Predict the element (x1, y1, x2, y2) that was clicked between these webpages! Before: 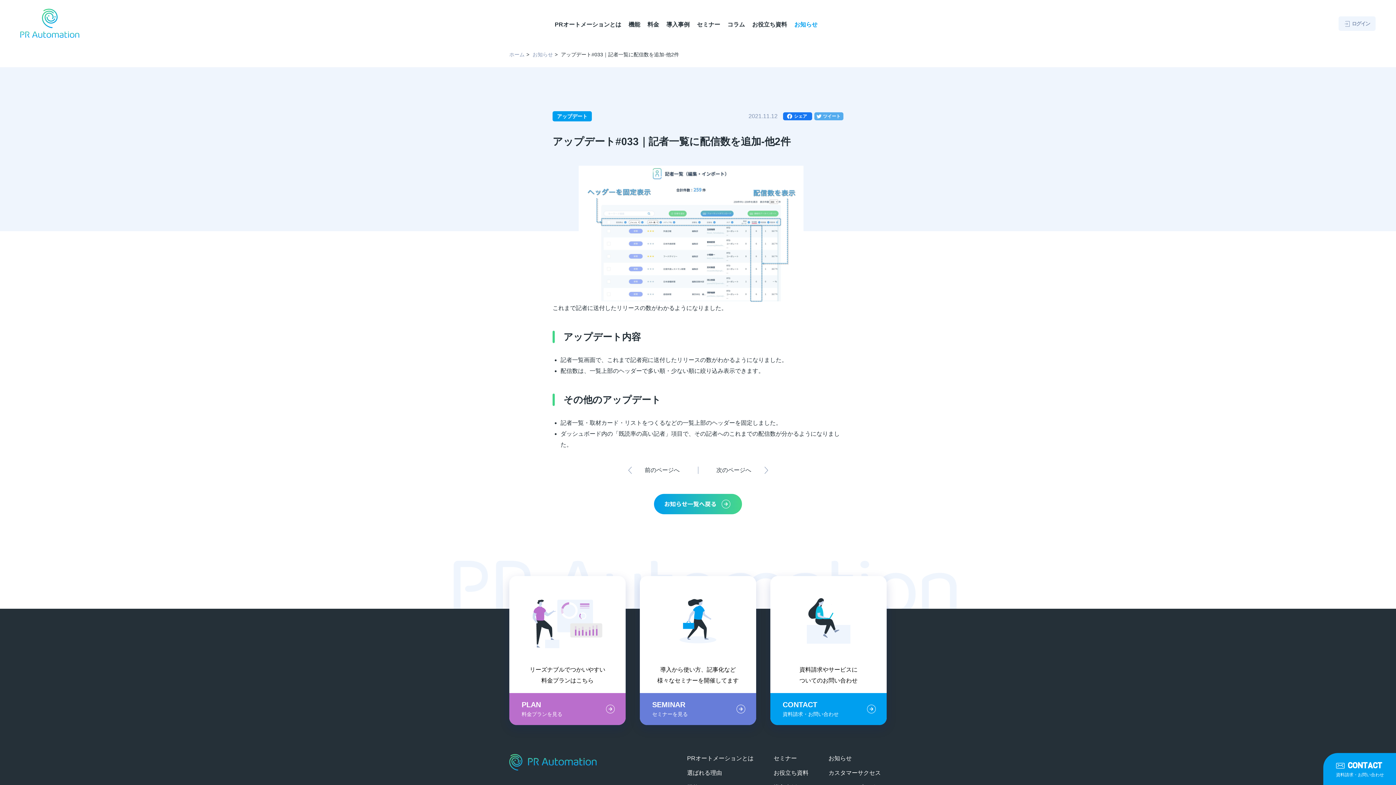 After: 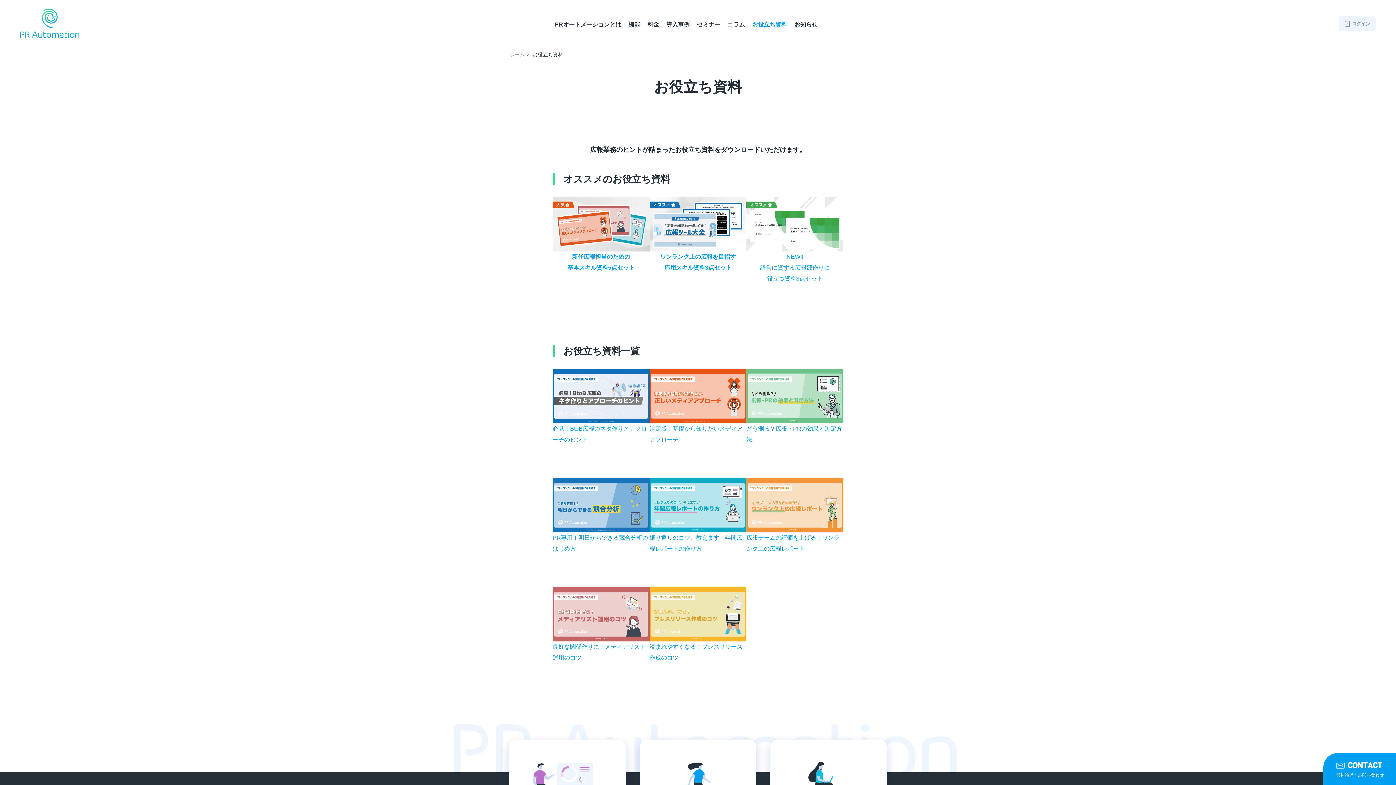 Action: label: お役立ち資料 bbox: (752, 19, 787, 30)